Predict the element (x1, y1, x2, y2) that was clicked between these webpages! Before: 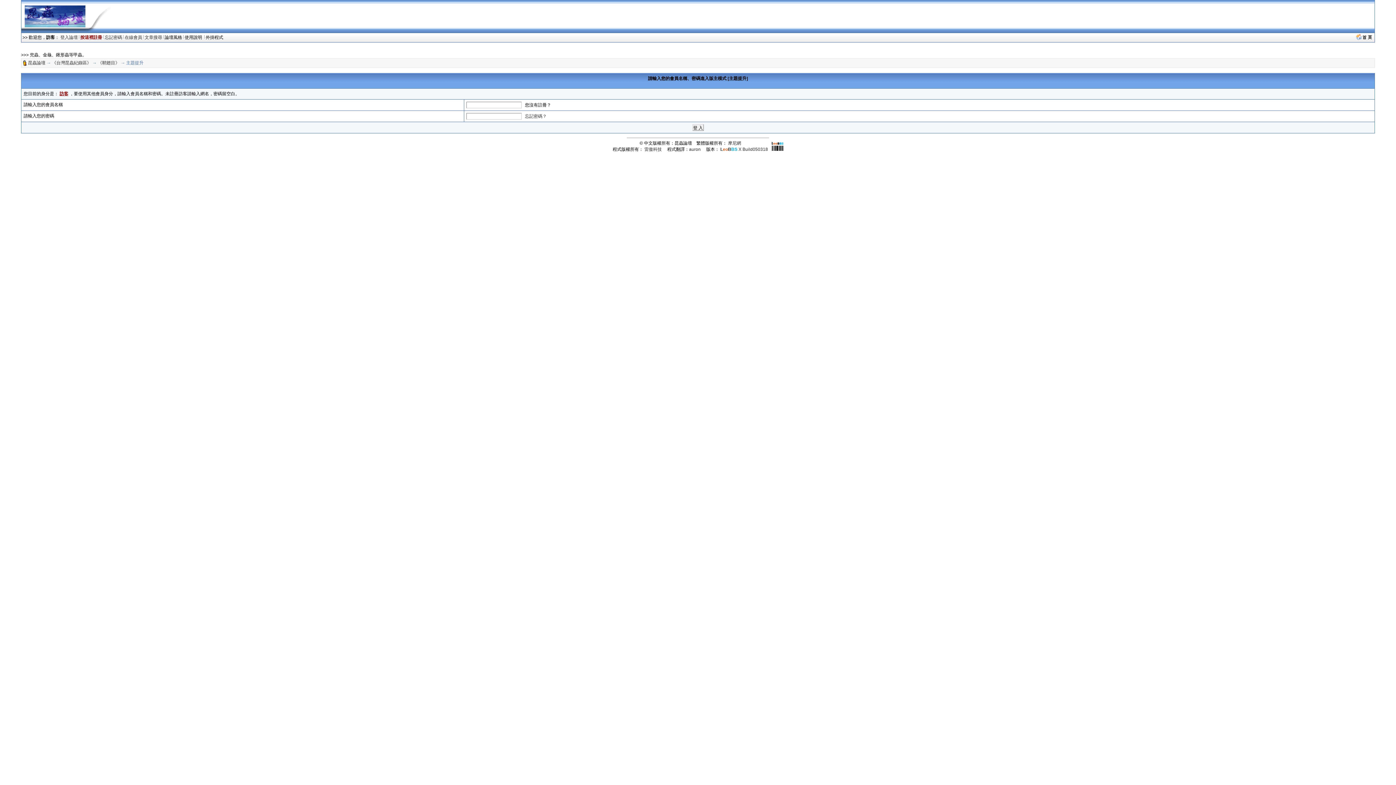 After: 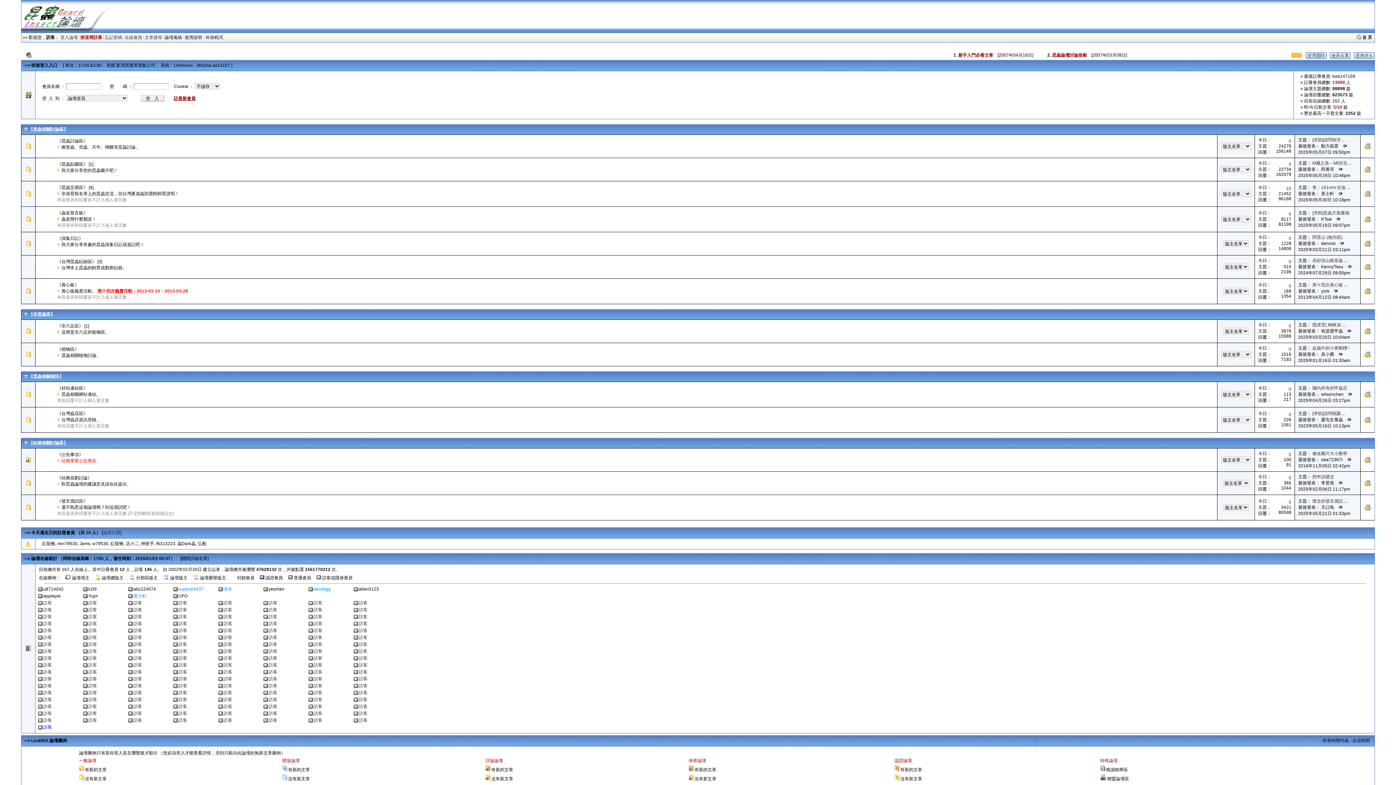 Action: bbox: (28, 60, 45, 65) label: 昆蟲論壇